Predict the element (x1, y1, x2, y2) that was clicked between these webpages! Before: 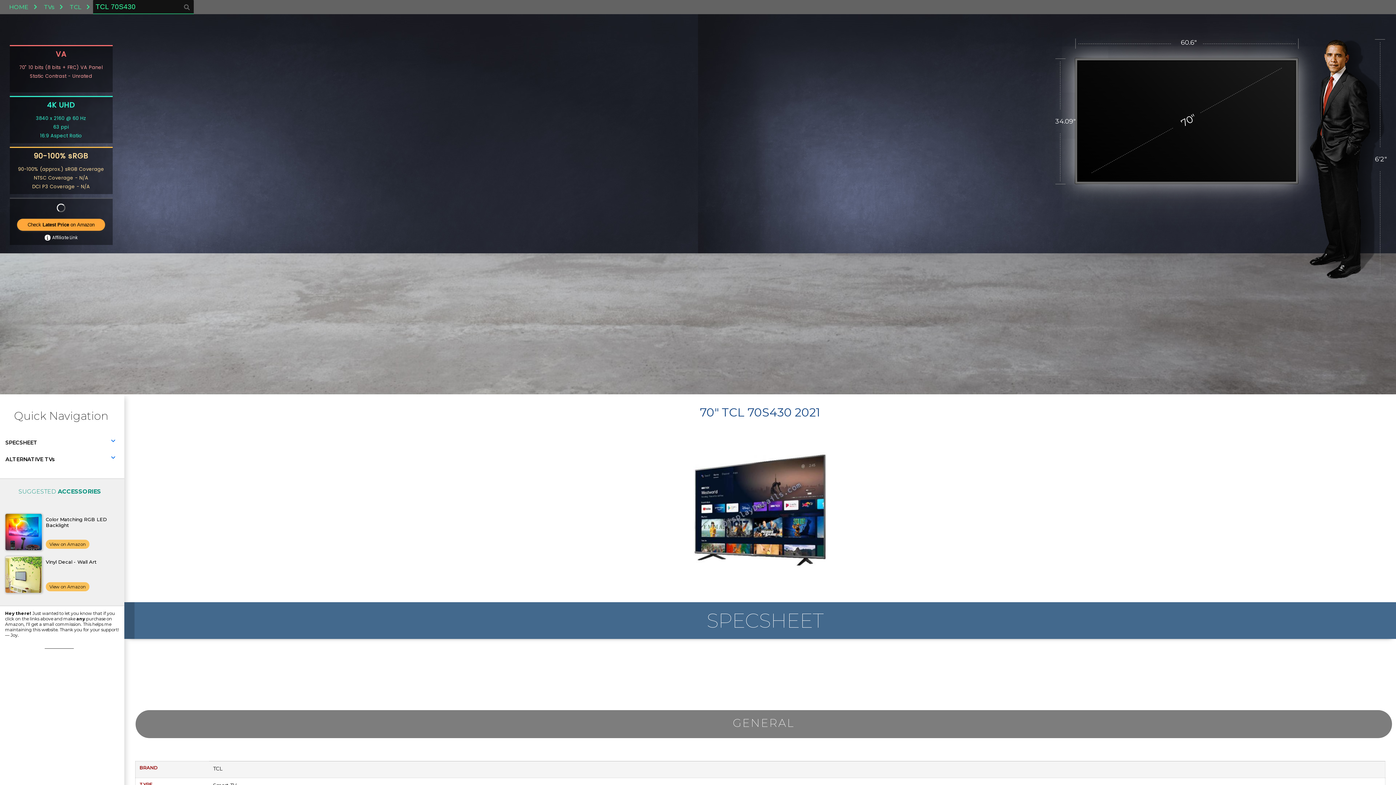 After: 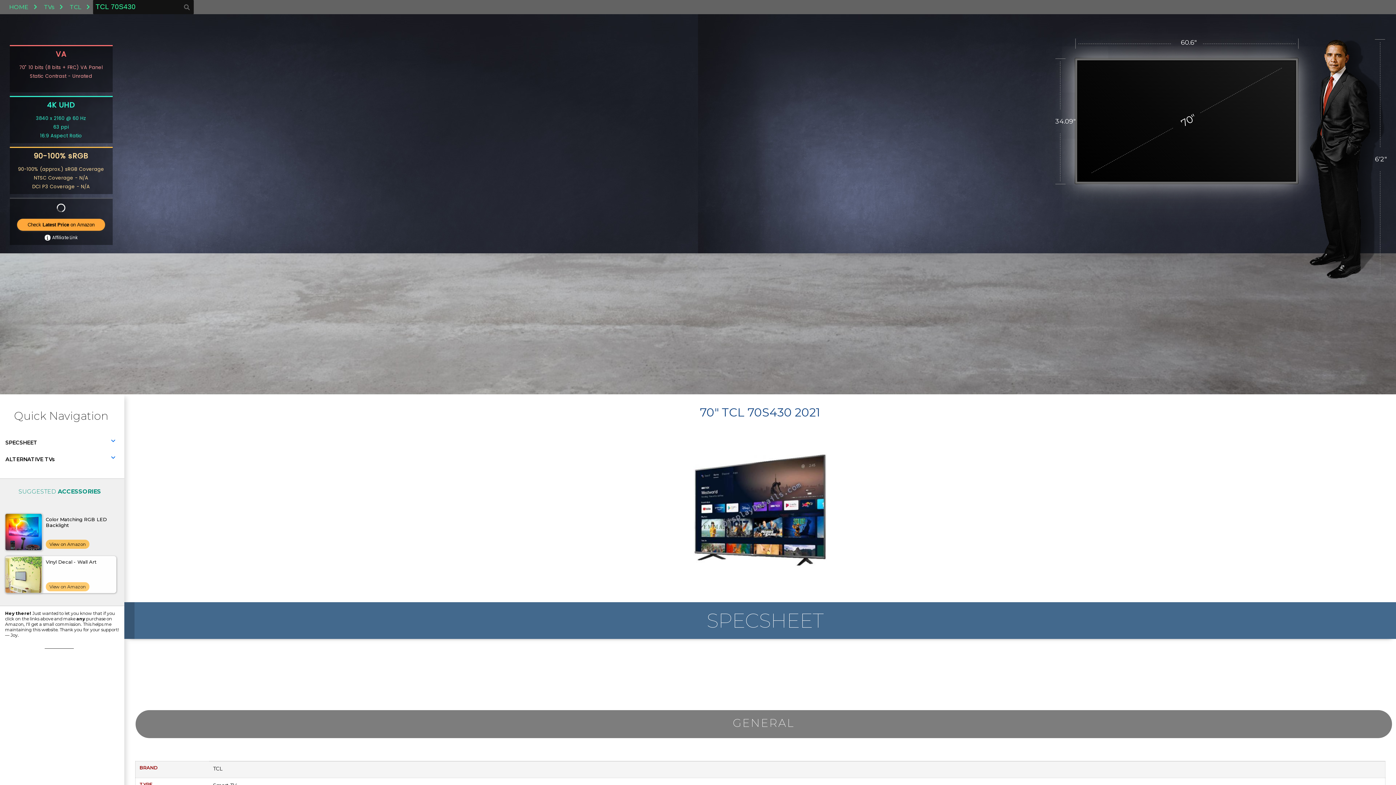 Action: bbox: (5, 556, 116, 593) label: Vinyl Decal - Wall Art
View on Amazon